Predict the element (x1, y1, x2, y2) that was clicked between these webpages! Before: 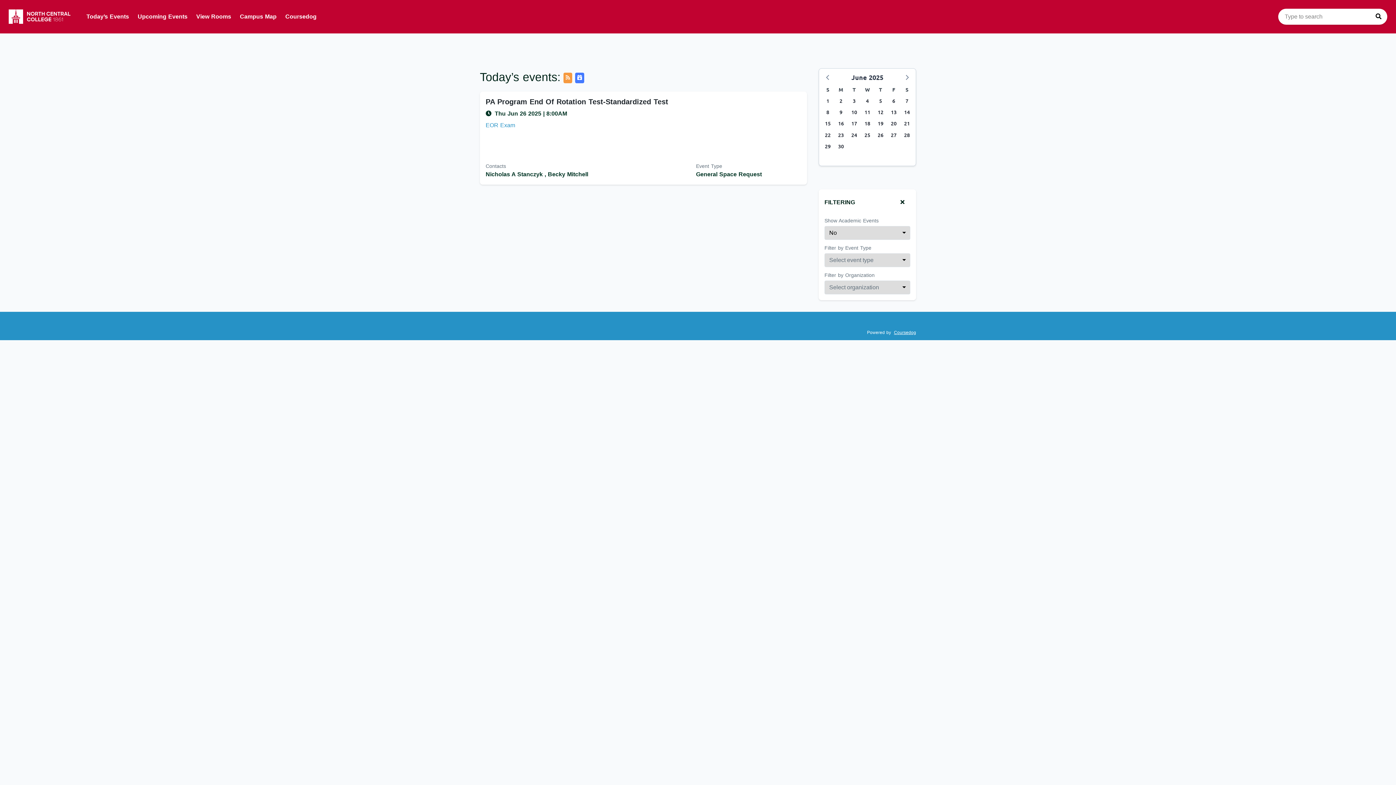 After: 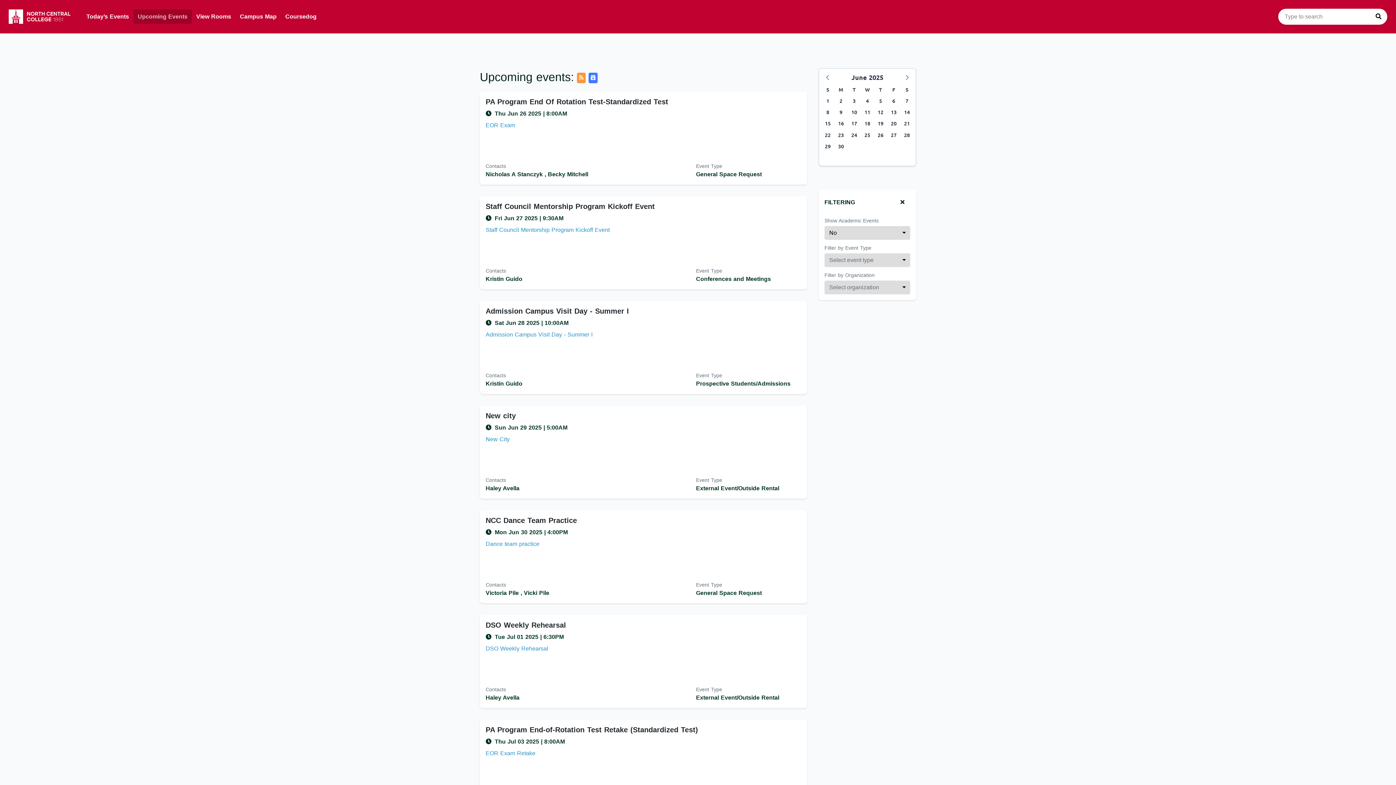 Action: label: Upcoming Events bbox: (133, 9, 191, 24)